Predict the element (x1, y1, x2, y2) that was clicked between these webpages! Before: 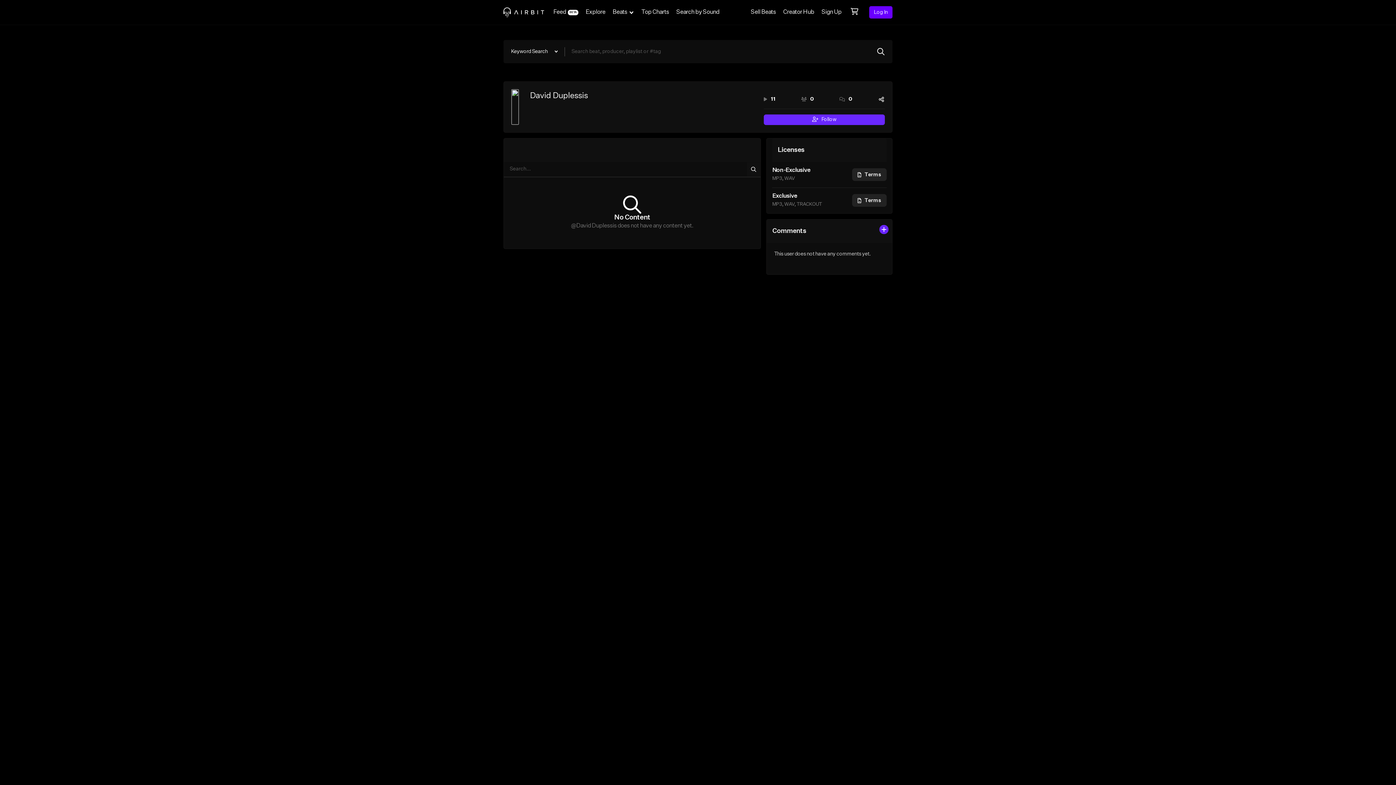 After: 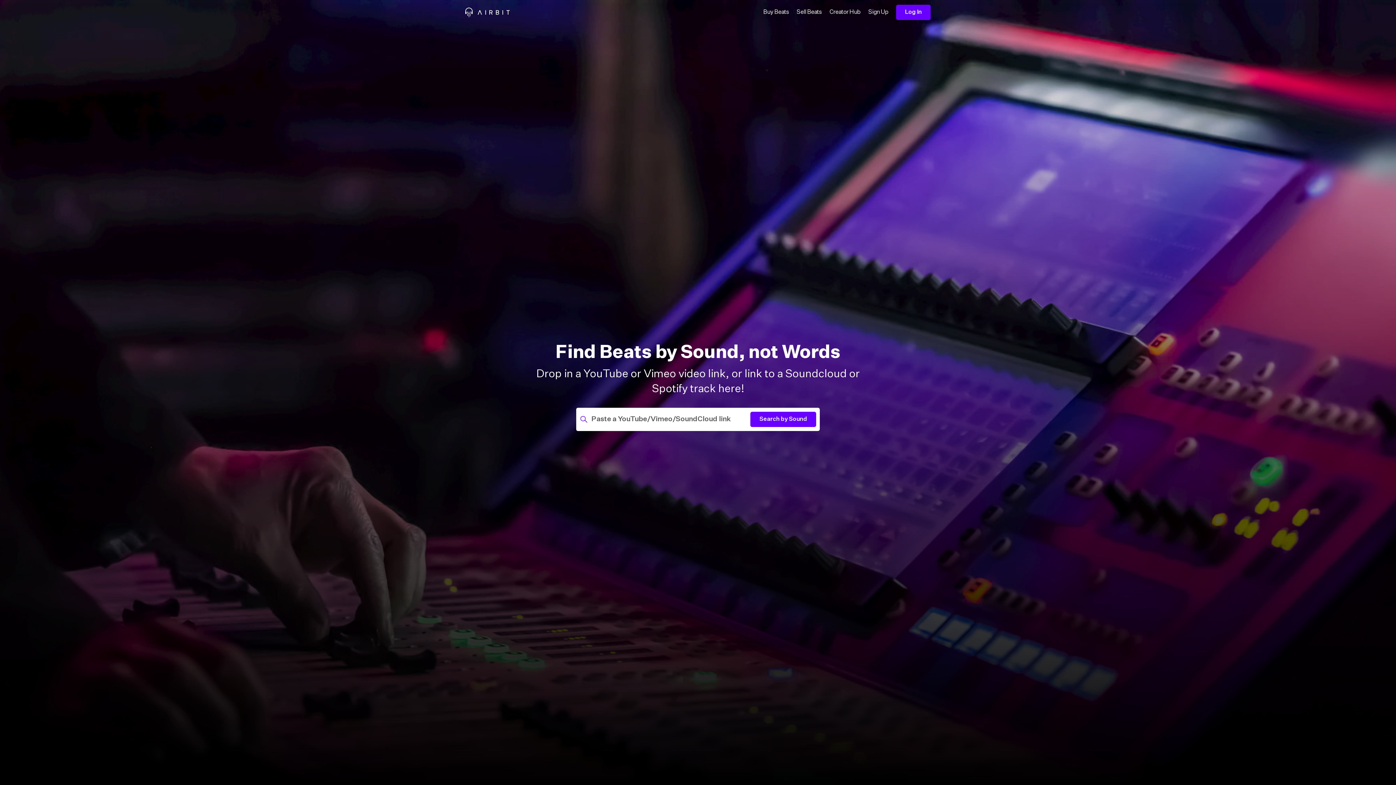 Action: label: Search by Sound bbox: (672, 0, 723, 24)